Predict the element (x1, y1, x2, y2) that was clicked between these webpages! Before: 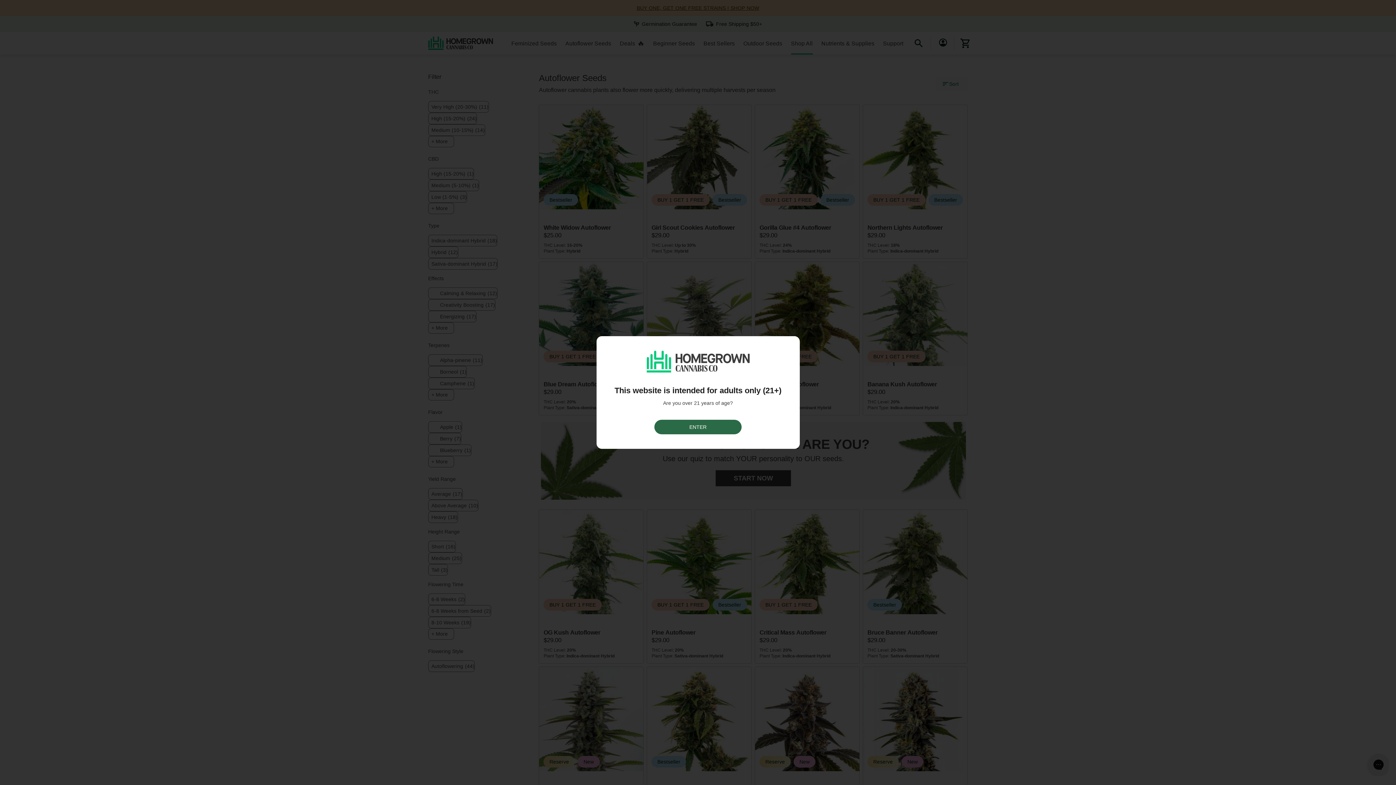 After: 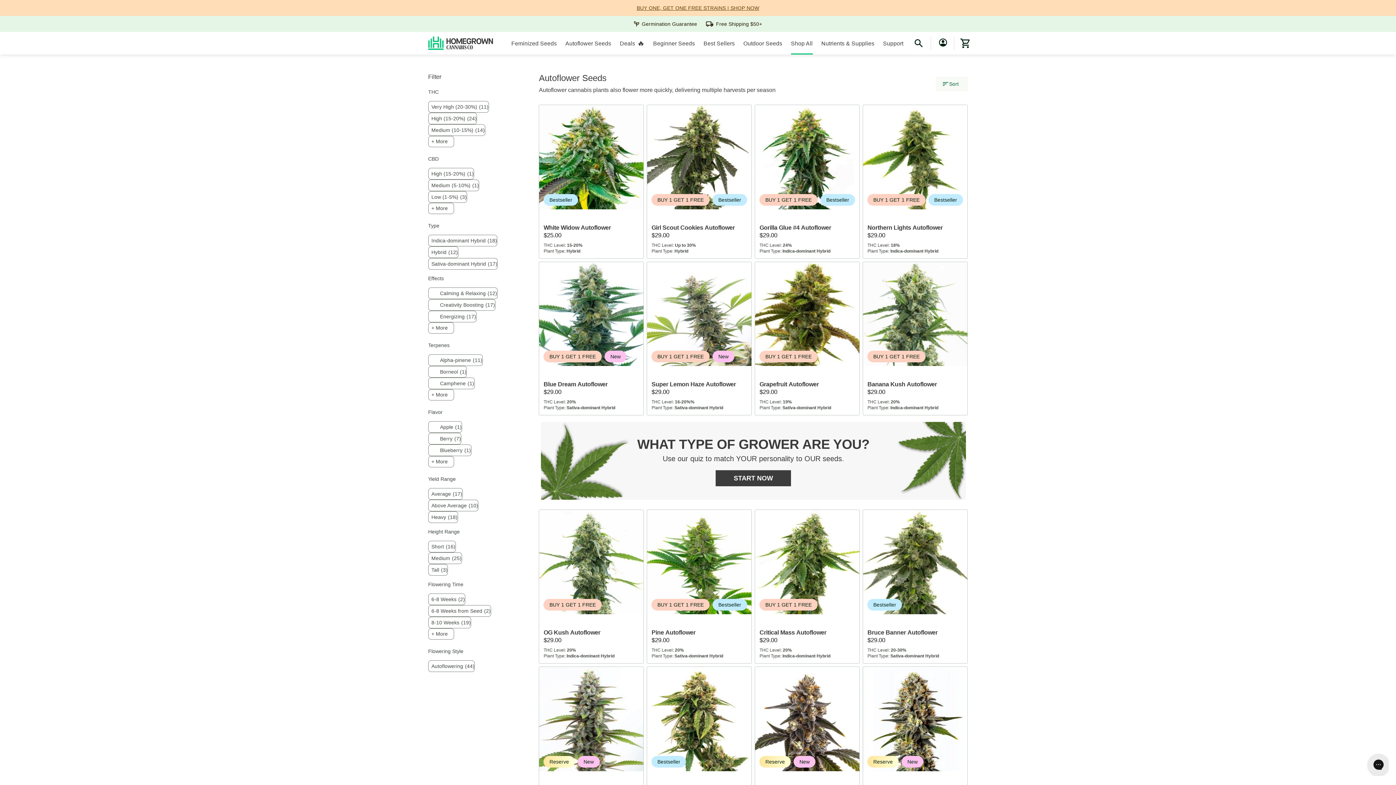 Action: bbox: (654, 420, 741, 434) label: ENTER